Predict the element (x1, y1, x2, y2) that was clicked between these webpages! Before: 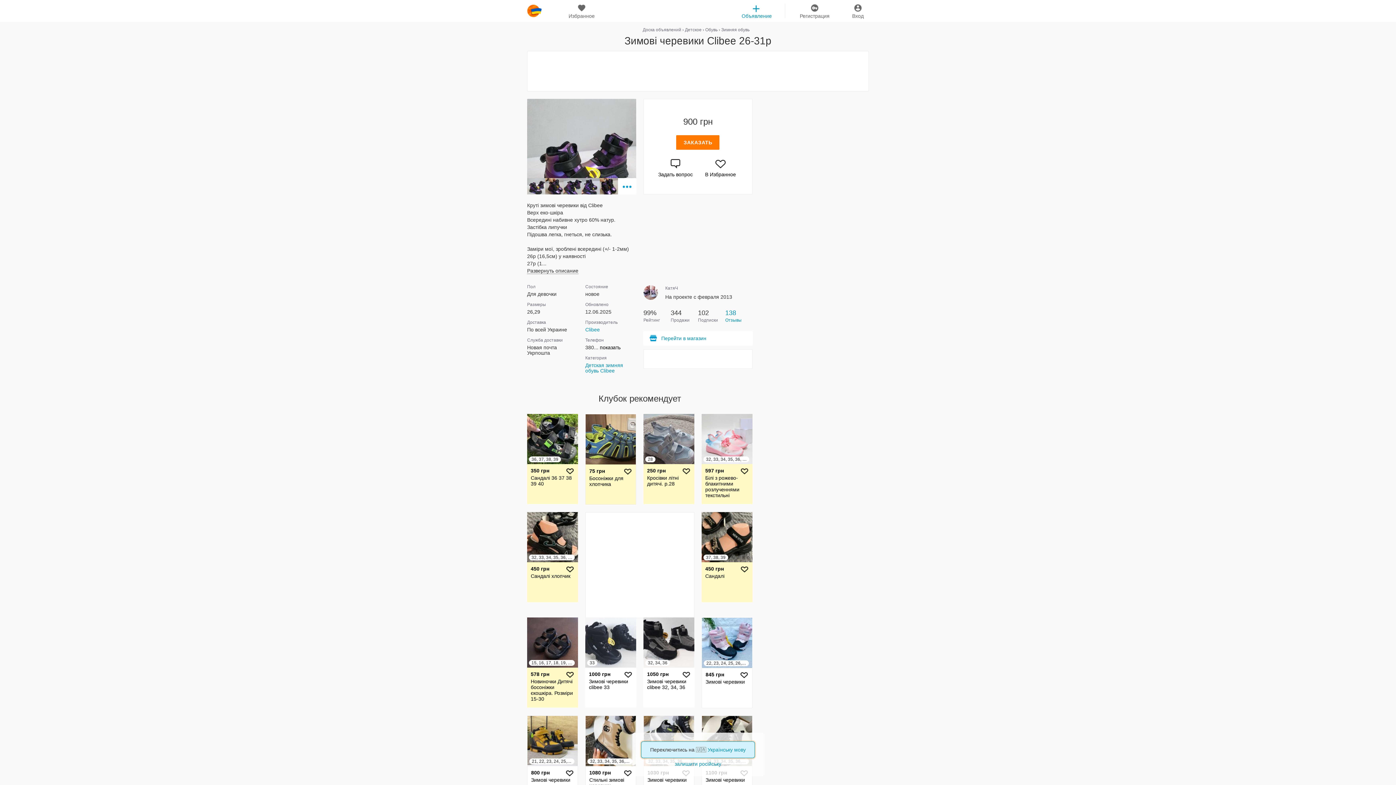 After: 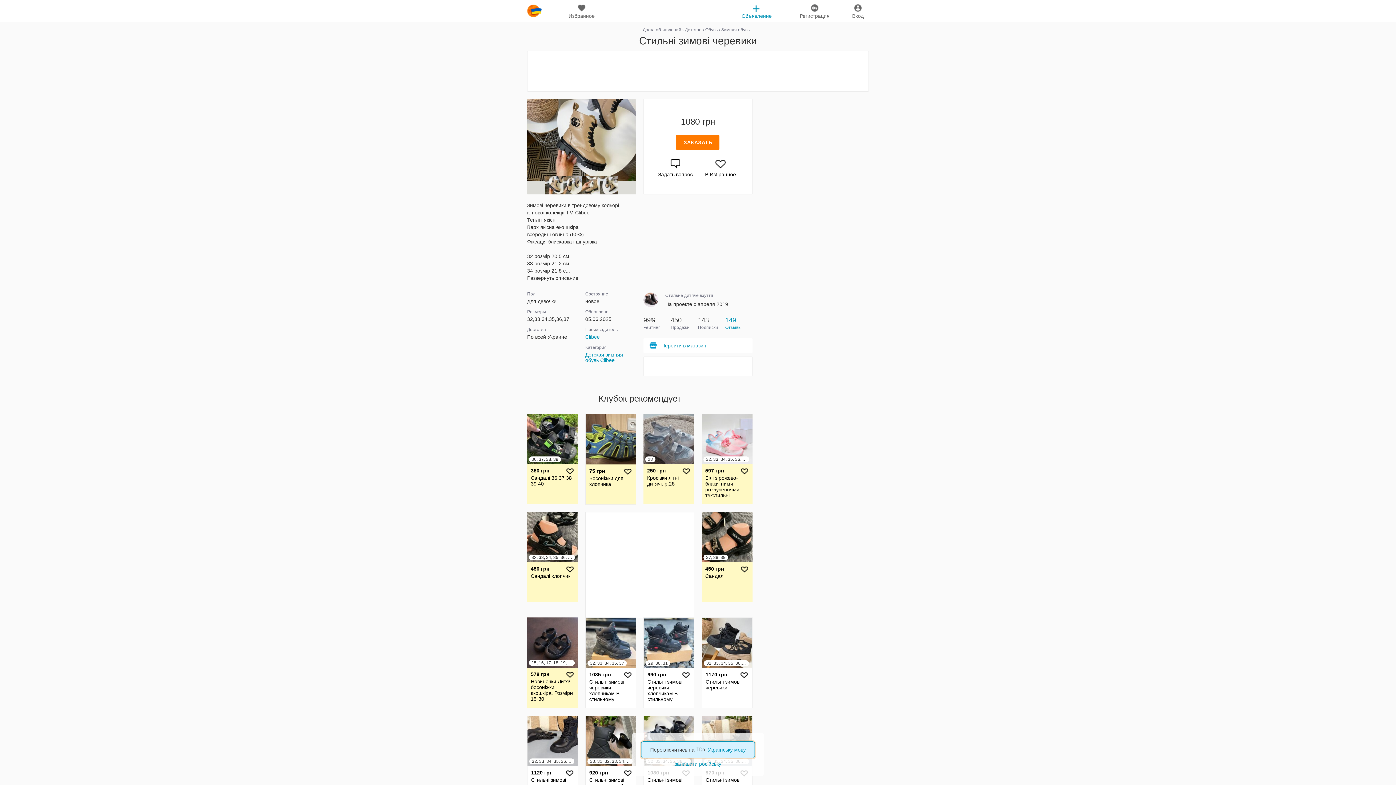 Action: bbox: (585, 716, 636, 806) label: 32, 33, 34, 35, 36, 37
1080 грн
favourites

Стильні зимові черевики